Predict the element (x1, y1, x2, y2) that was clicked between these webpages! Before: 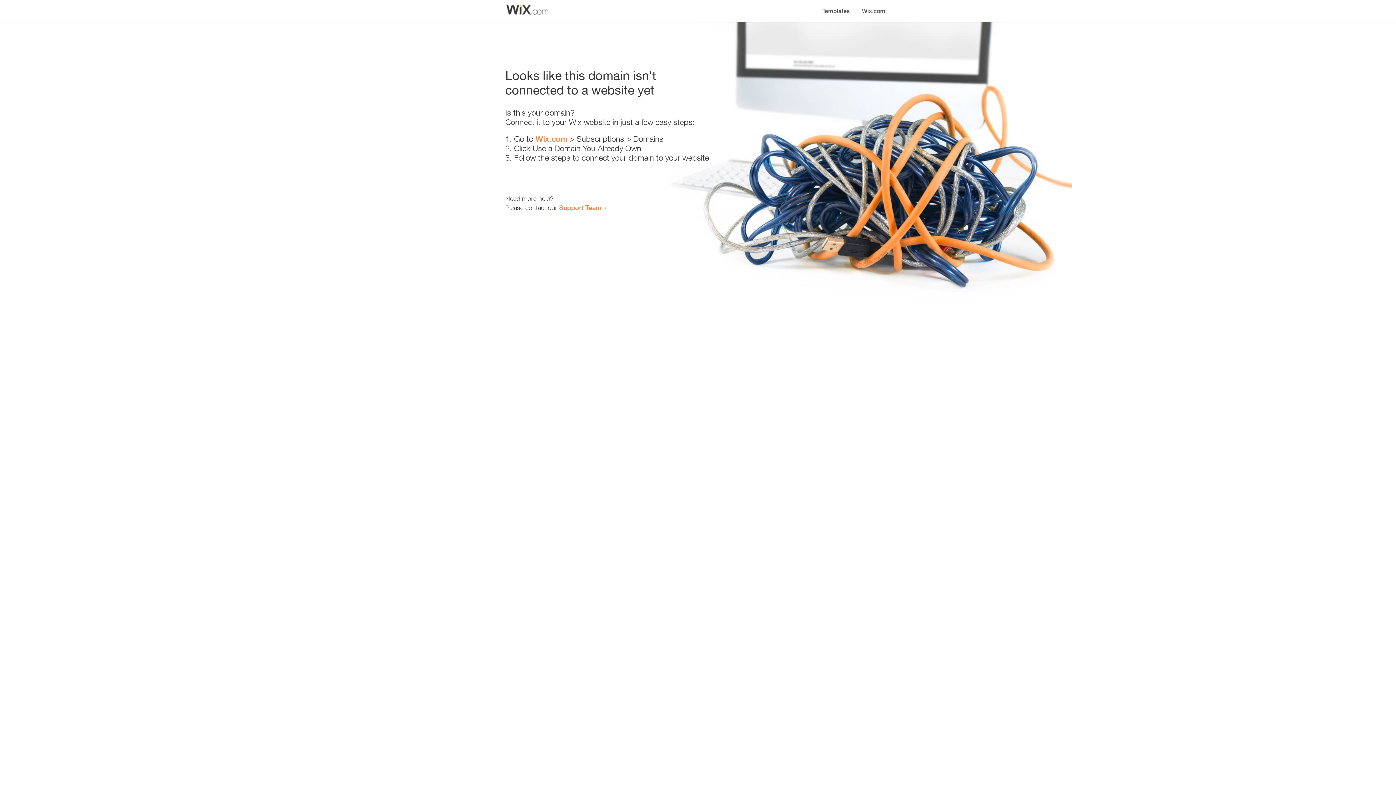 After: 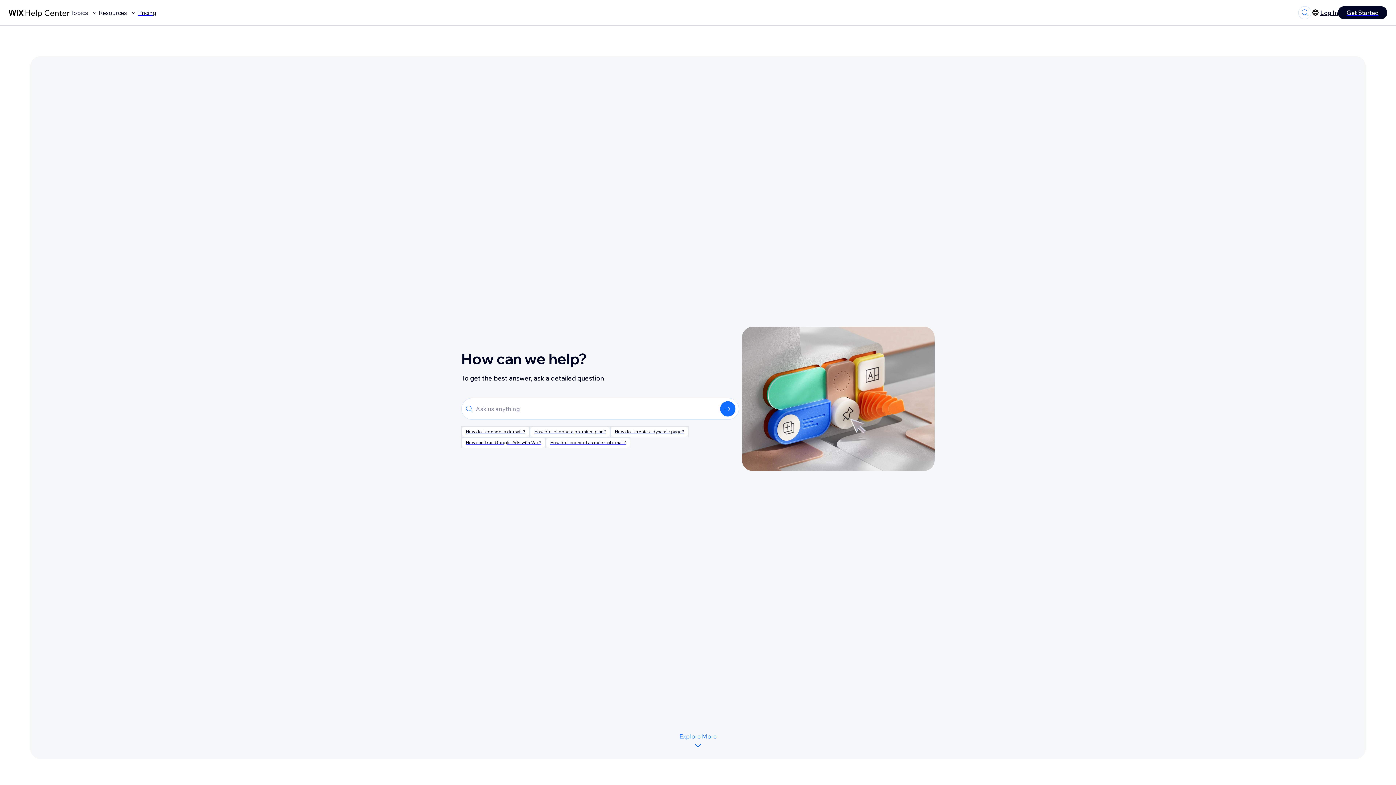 Action: label: Support Team bbox: (559, 203, 601, 211)